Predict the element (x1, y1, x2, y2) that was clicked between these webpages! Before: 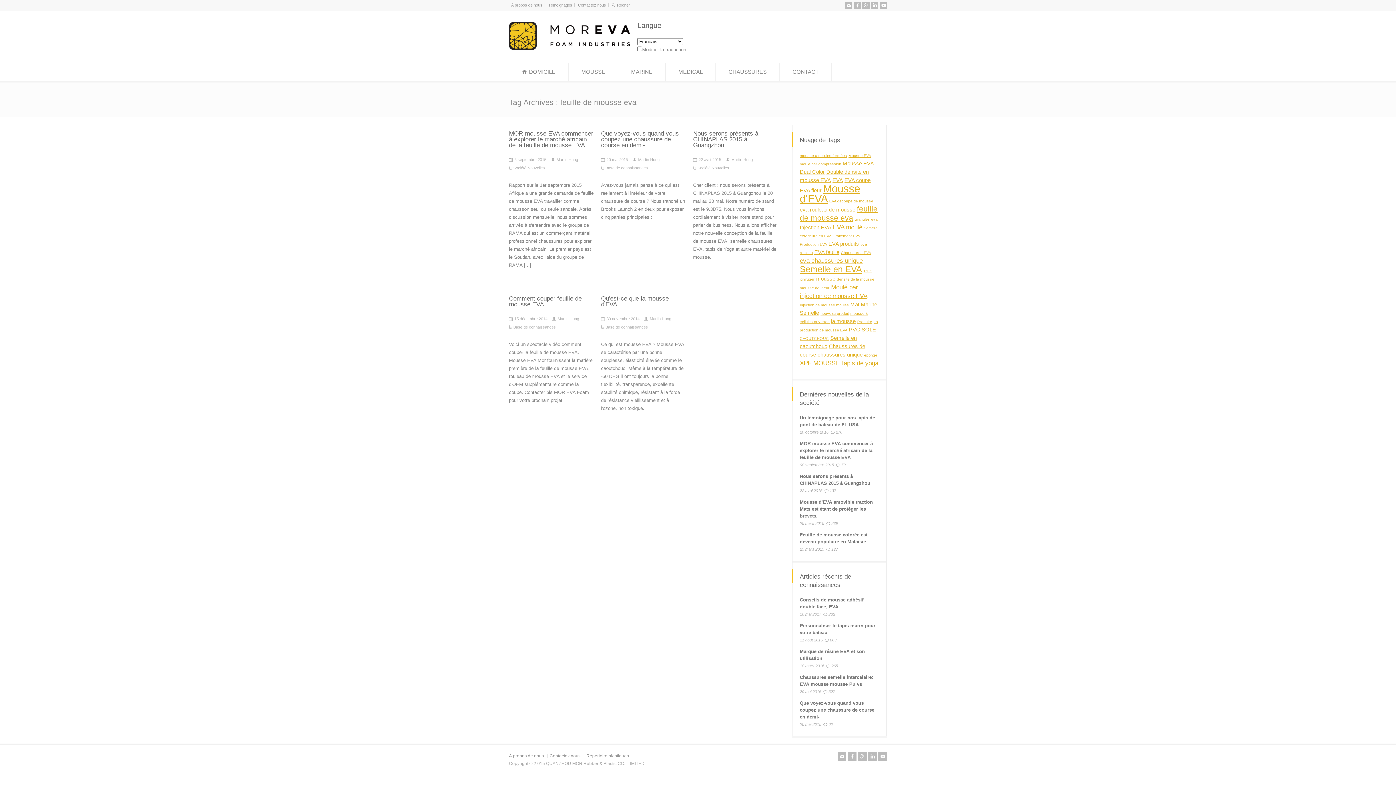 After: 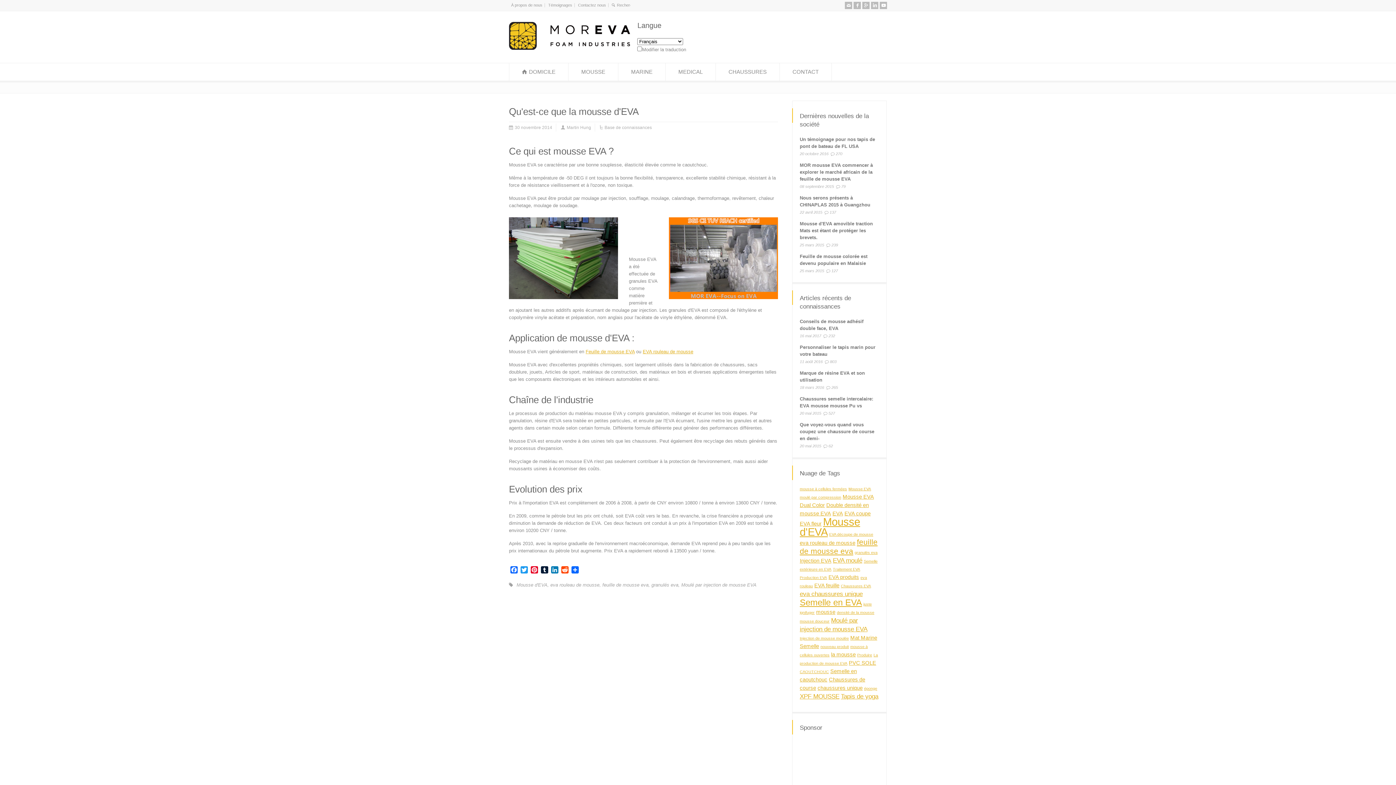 Action: label: Qu'est-ce que la mousse d'EVA bbox: (601, 295, 668, 308)